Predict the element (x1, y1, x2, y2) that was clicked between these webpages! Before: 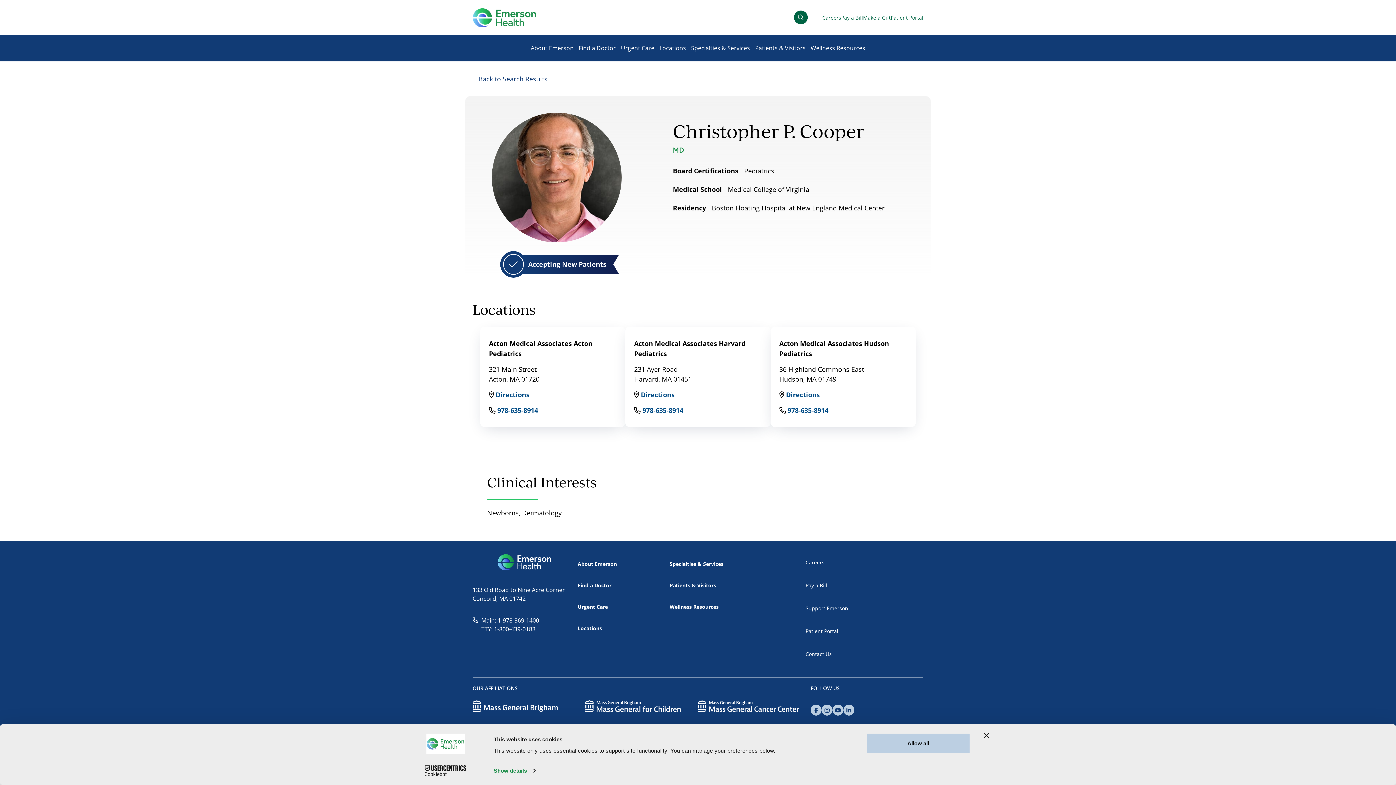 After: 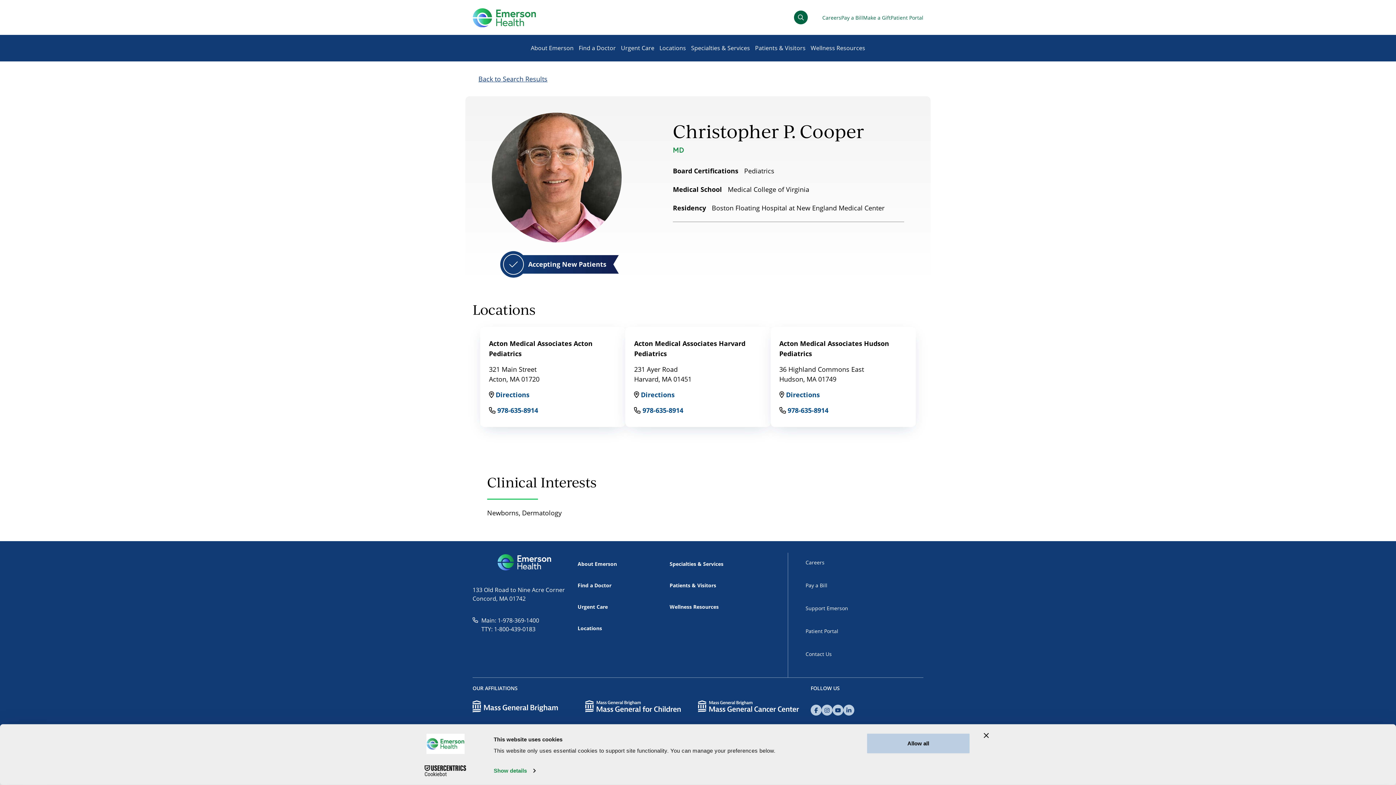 Action: bbox: (821, 705, 832, 716)